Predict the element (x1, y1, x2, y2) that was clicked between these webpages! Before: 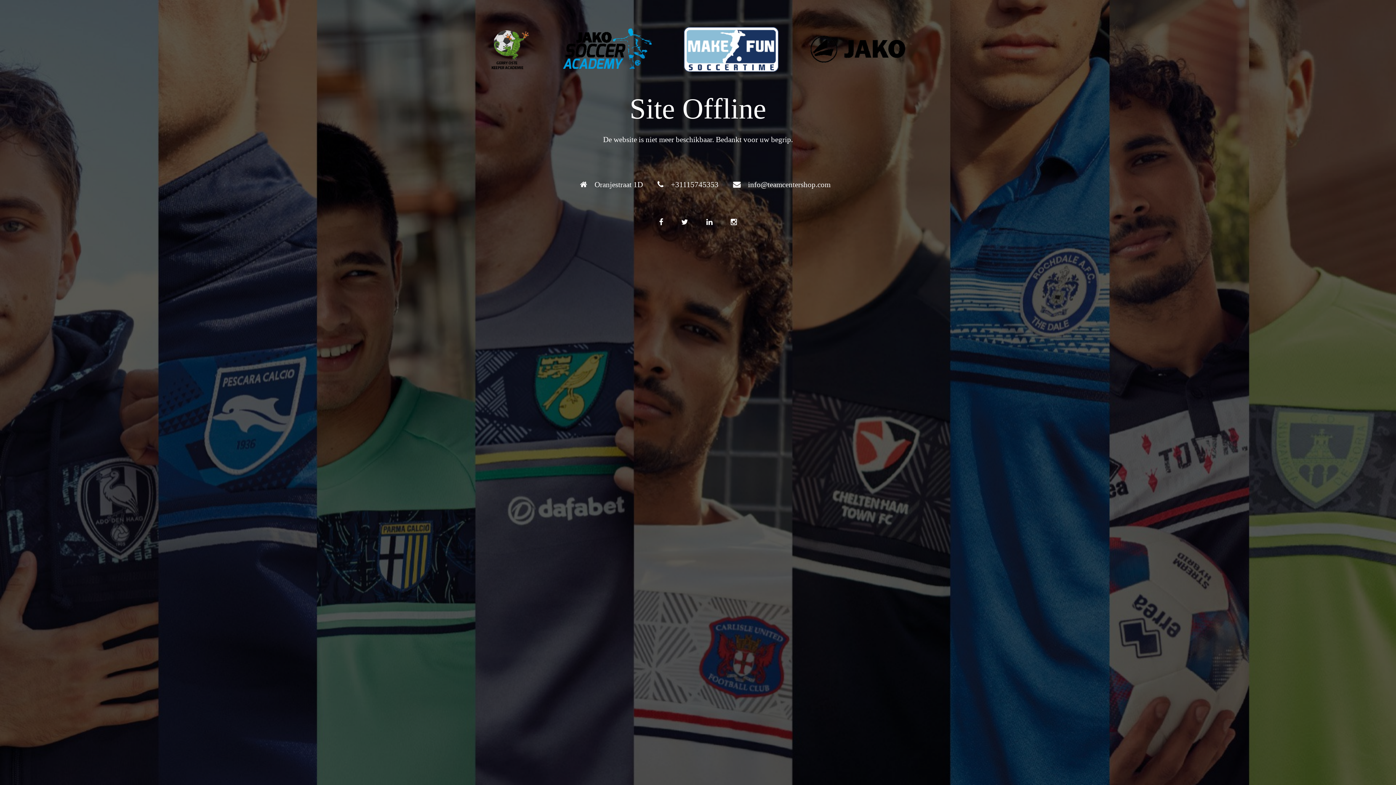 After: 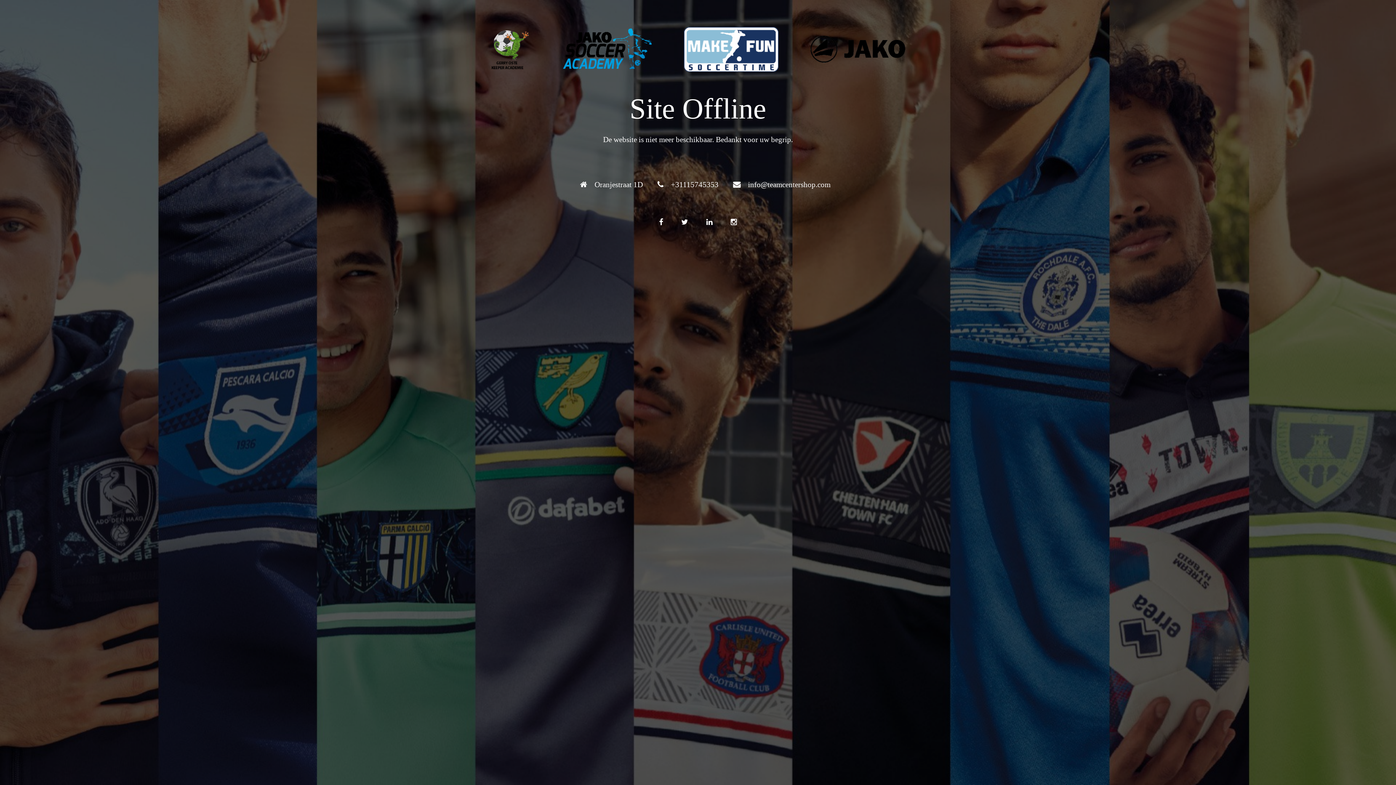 Action: bbox: (699, 211, 720, 233)